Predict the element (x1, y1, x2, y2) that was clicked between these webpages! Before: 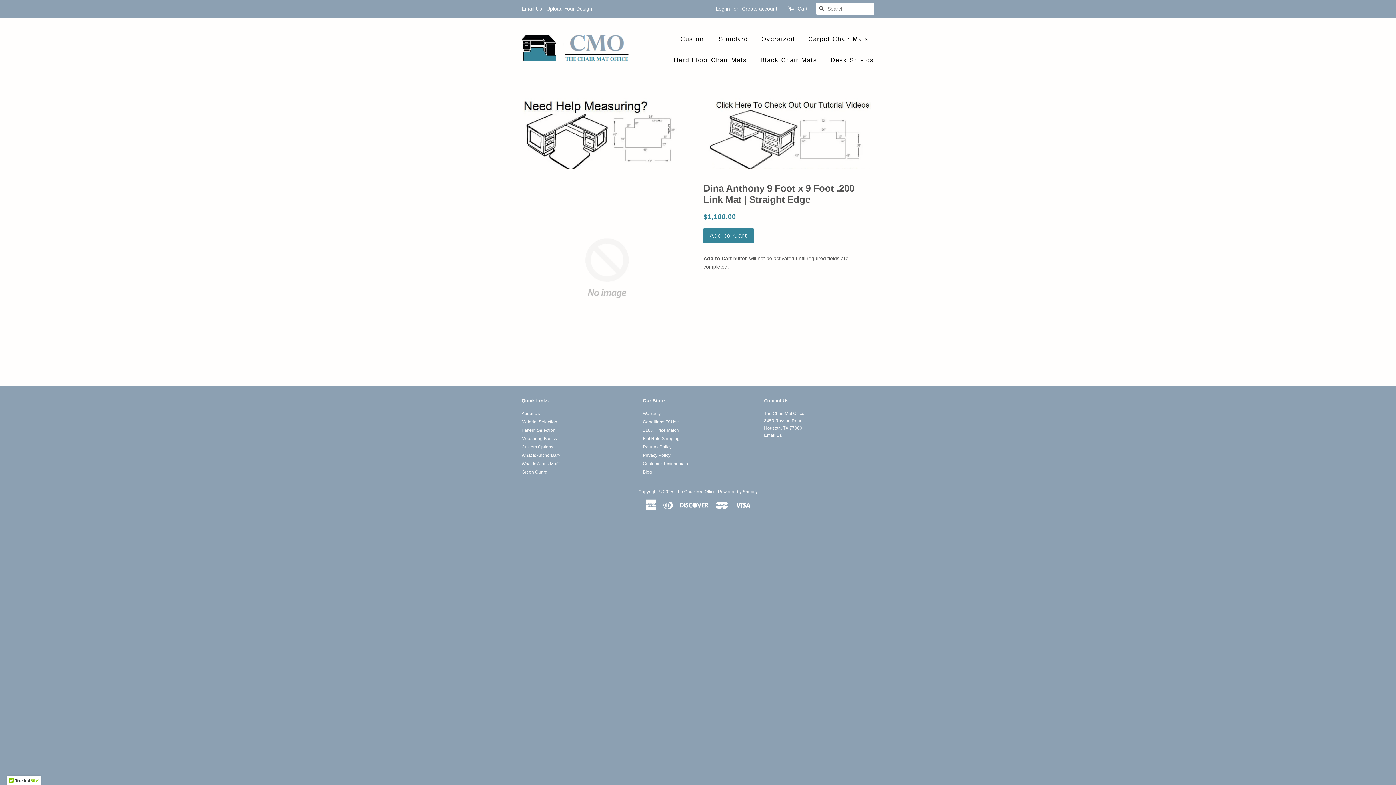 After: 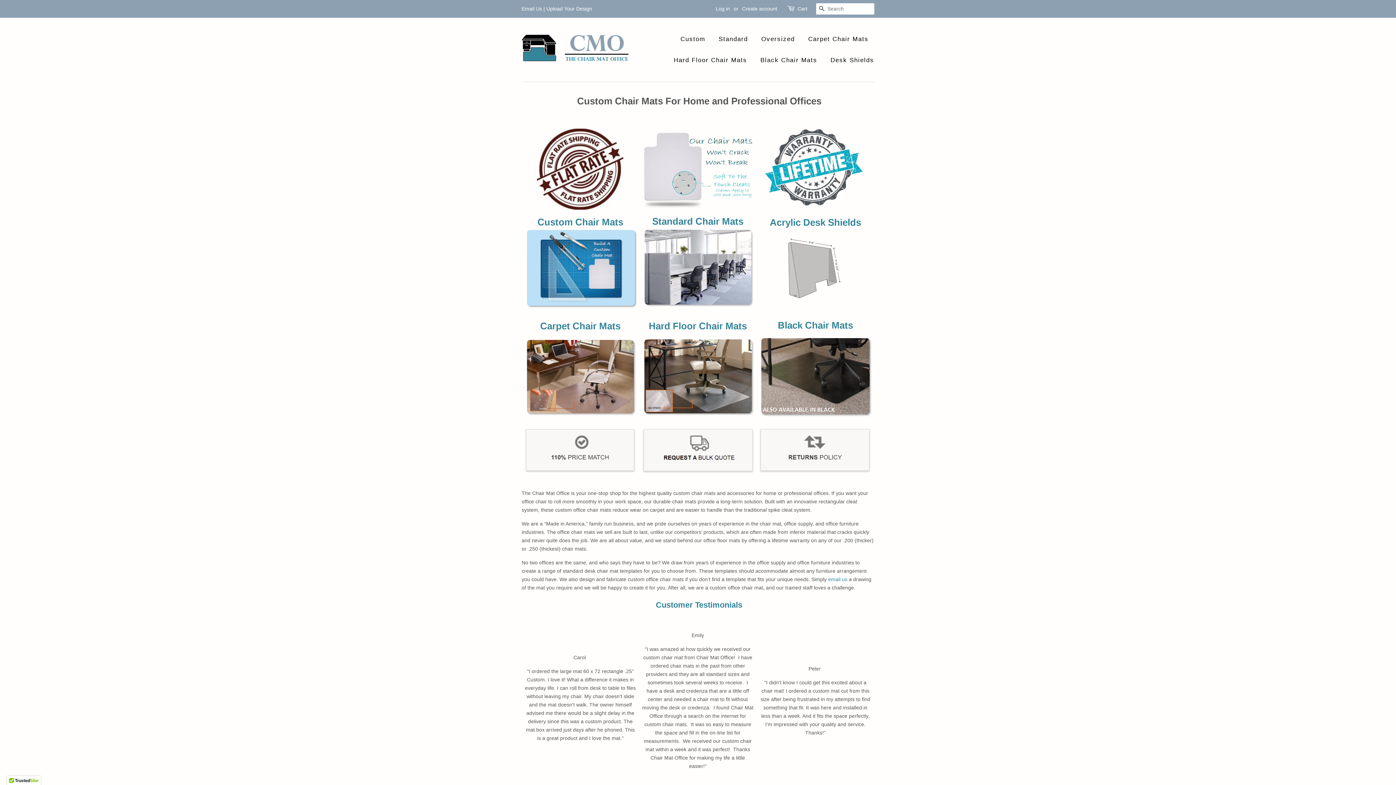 Action: bbox: (521, 34, 639, 64)